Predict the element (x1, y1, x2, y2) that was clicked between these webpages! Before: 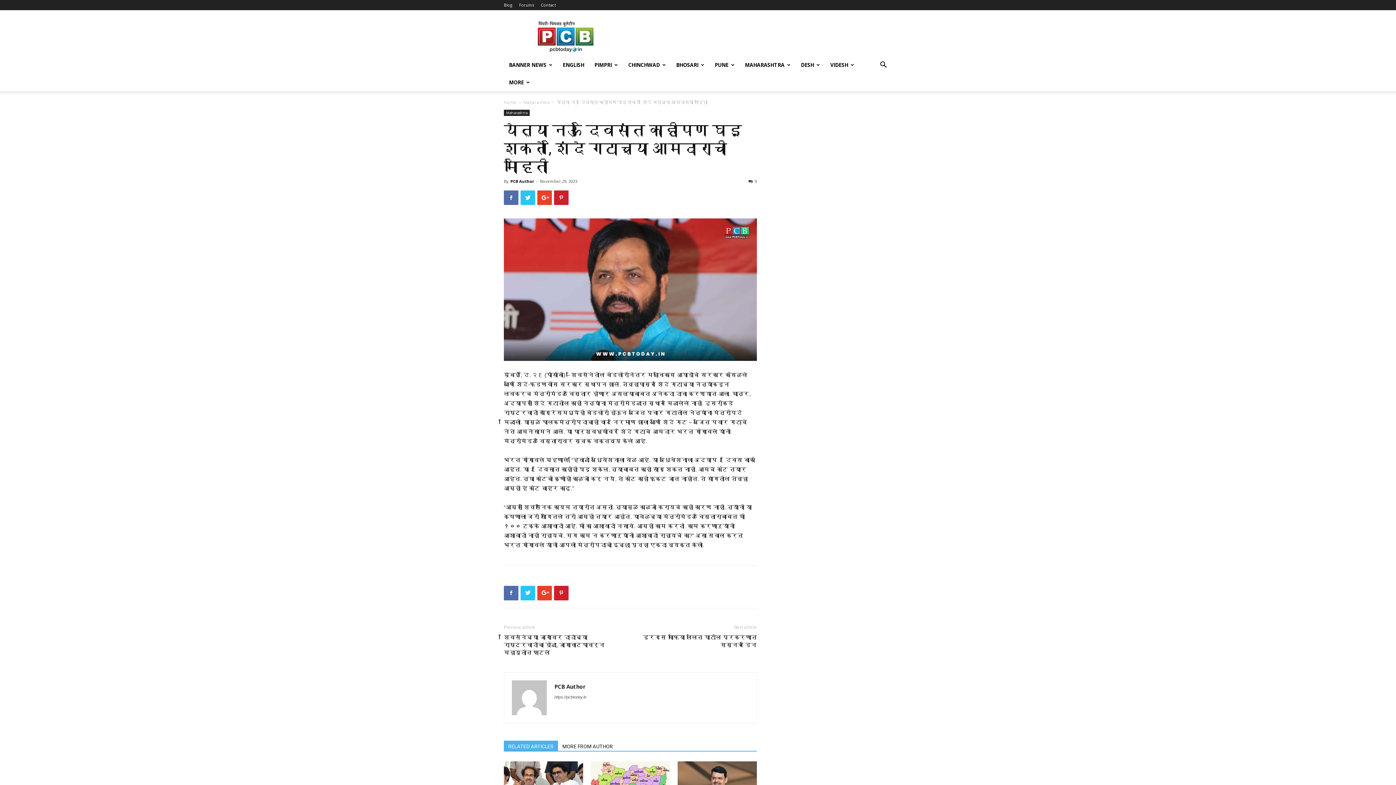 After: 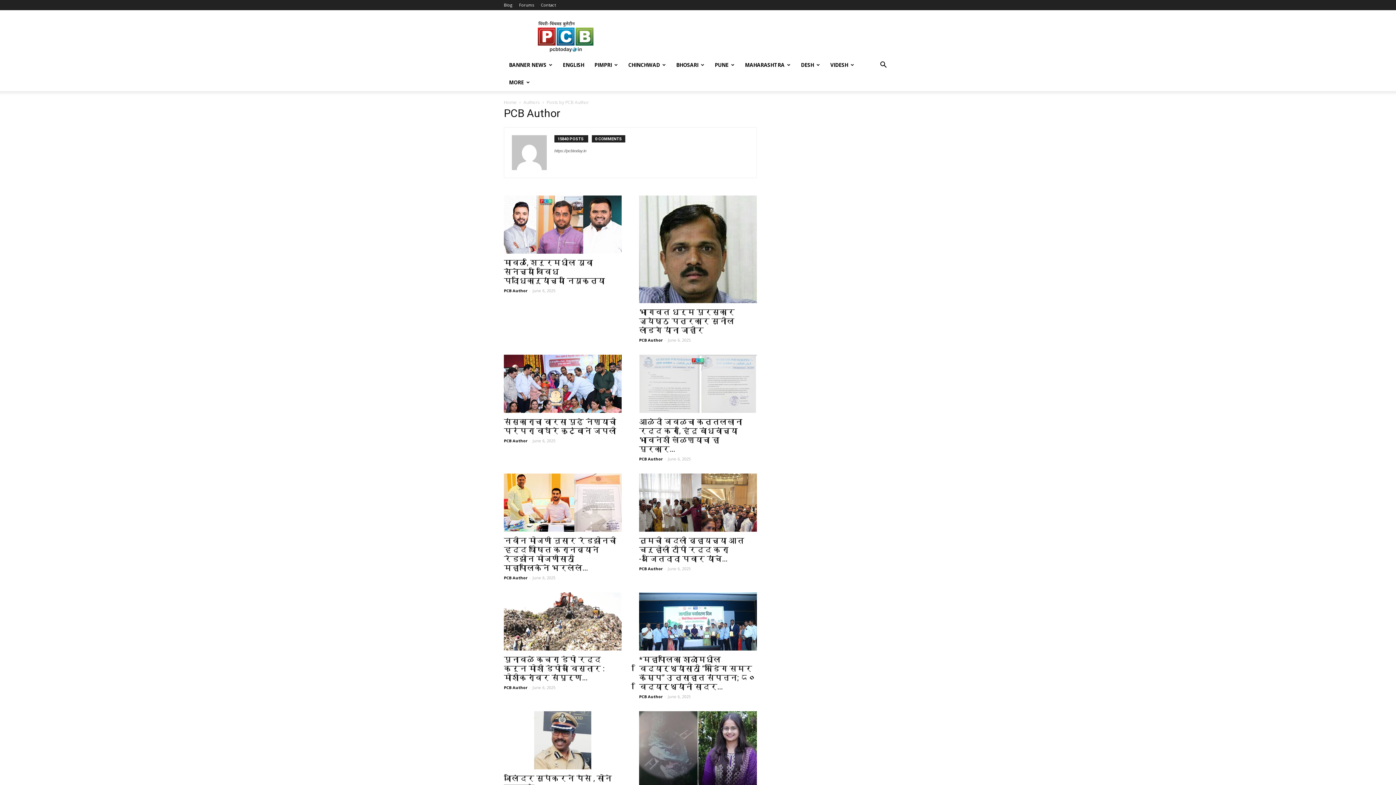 Action: bbox: (510, 178, 534, 184) label: PCB Author